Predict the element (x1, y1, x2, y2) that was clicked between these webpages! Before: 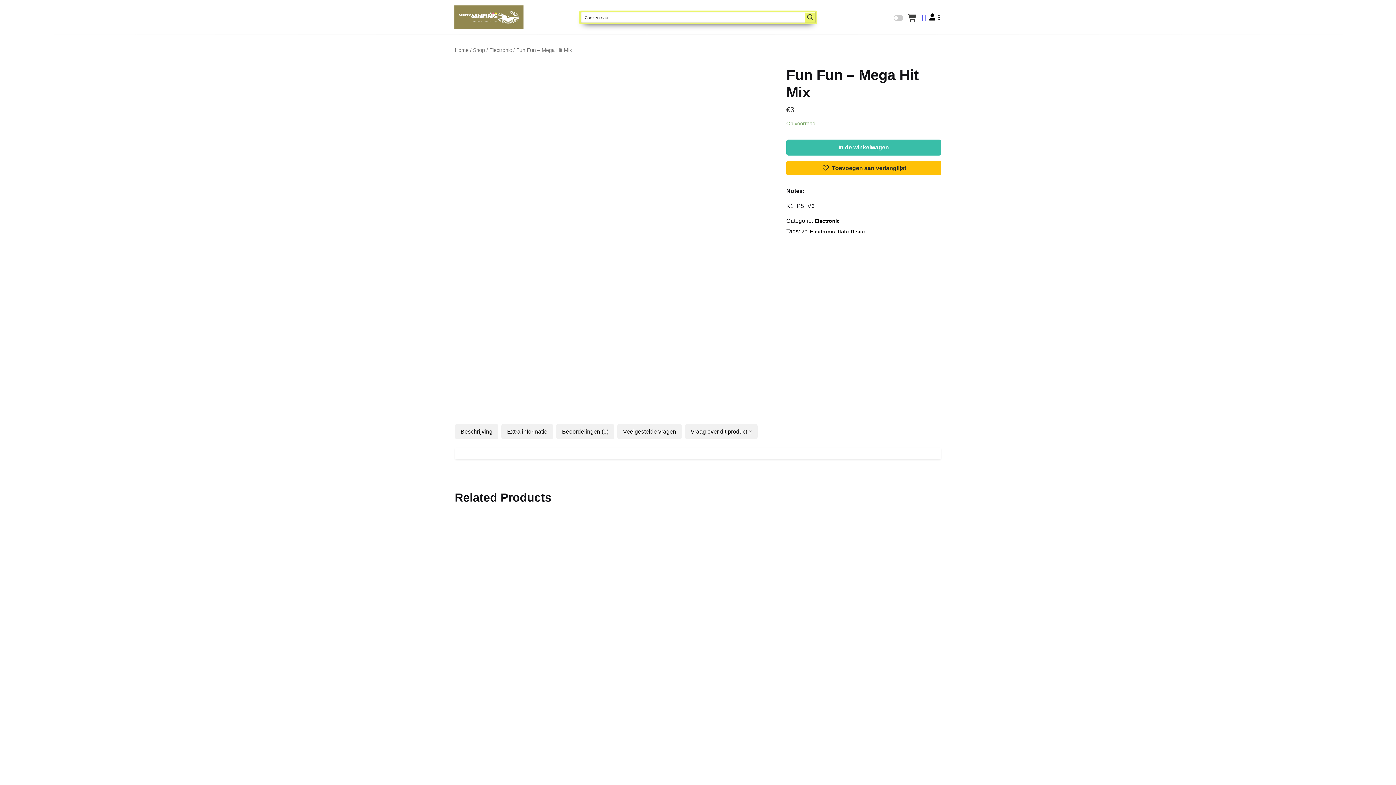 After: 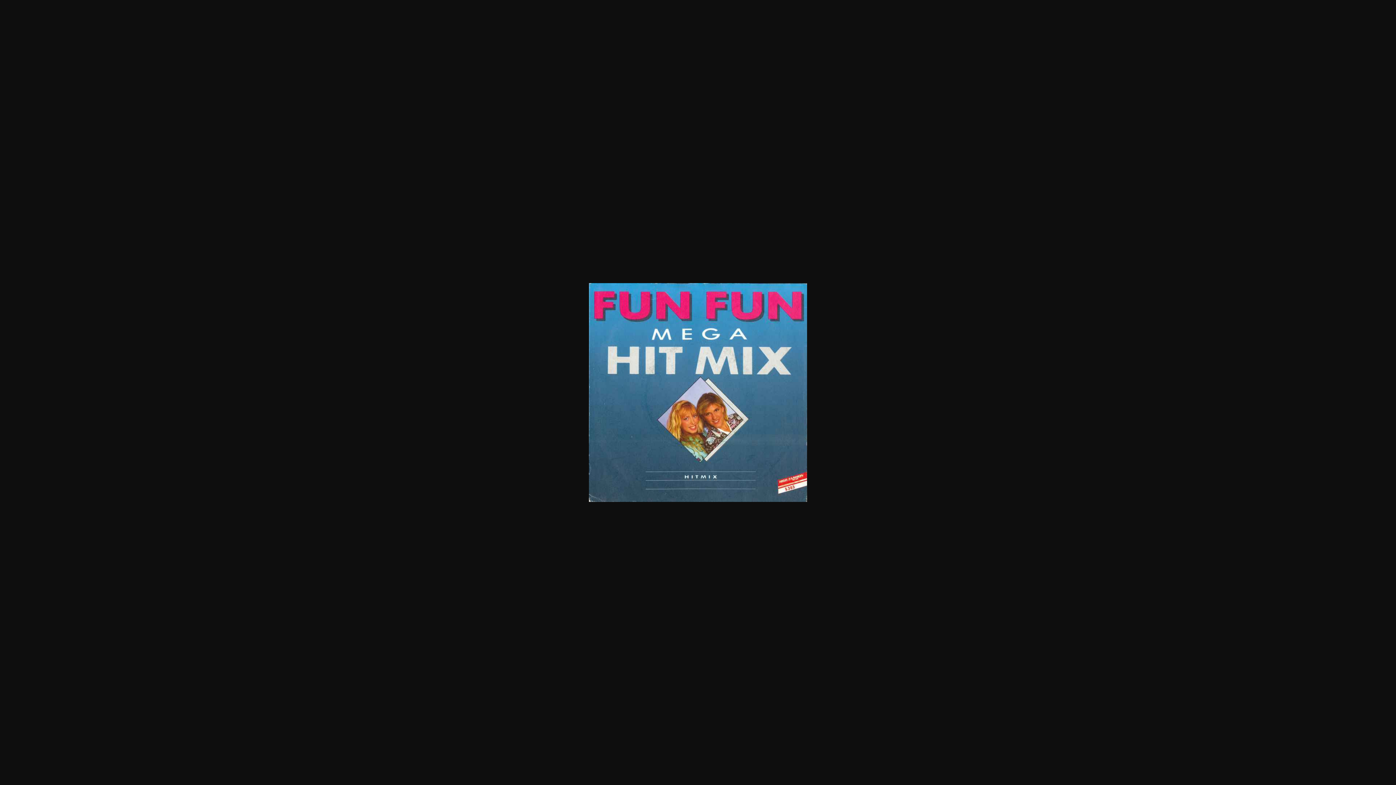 Action: bbox: (454, 60, 734, 340)